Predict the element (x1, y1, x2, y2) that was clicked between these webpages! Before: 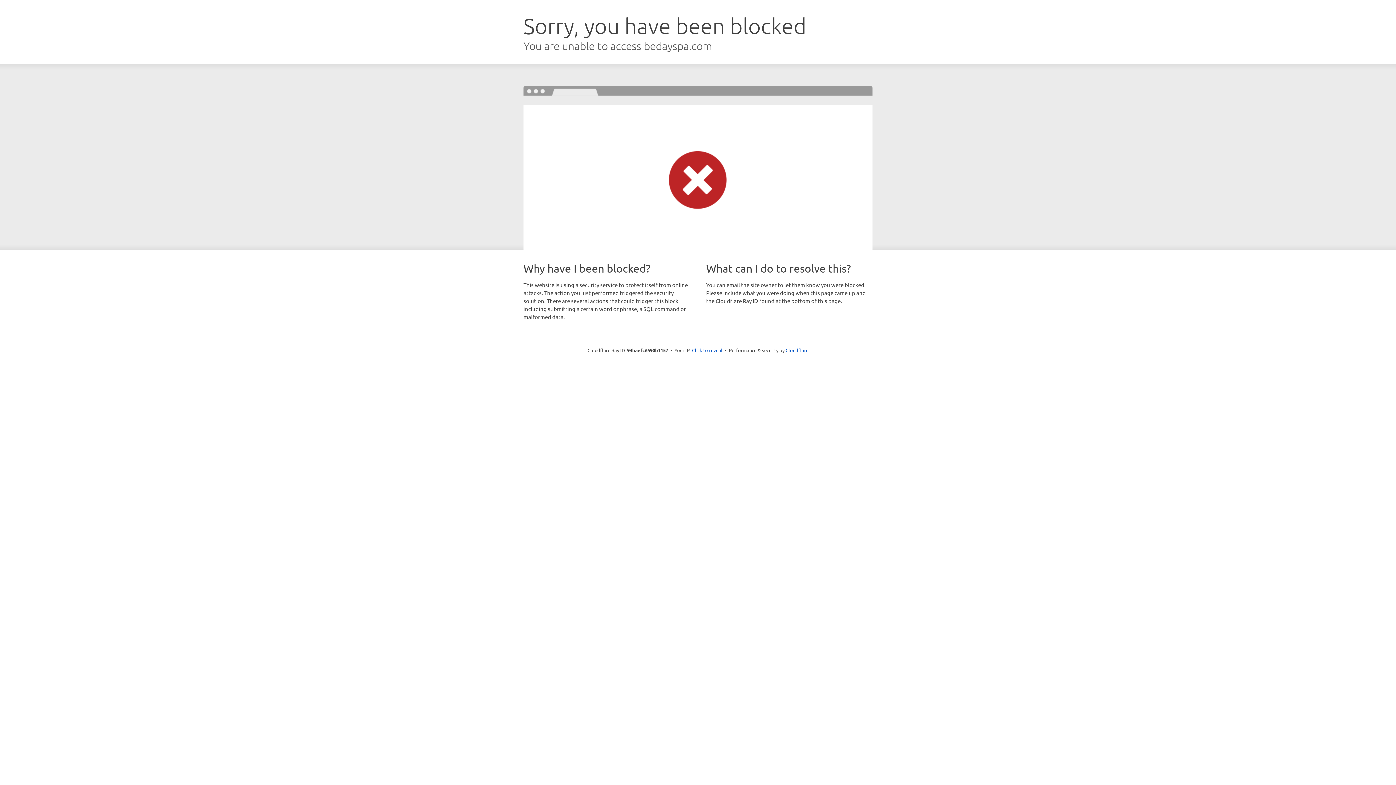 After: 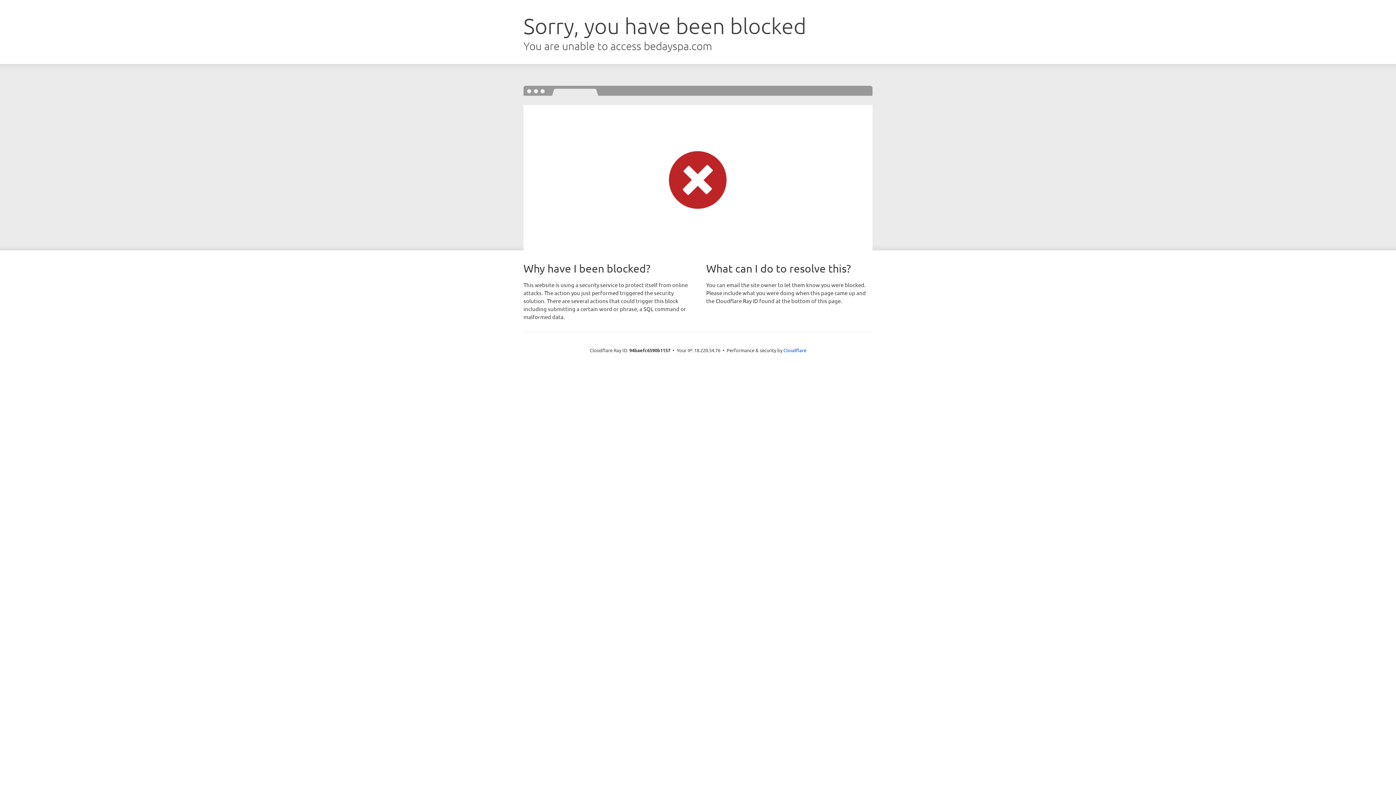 Action: bbox: (692, 346, 722, 353) label: Click to reveal